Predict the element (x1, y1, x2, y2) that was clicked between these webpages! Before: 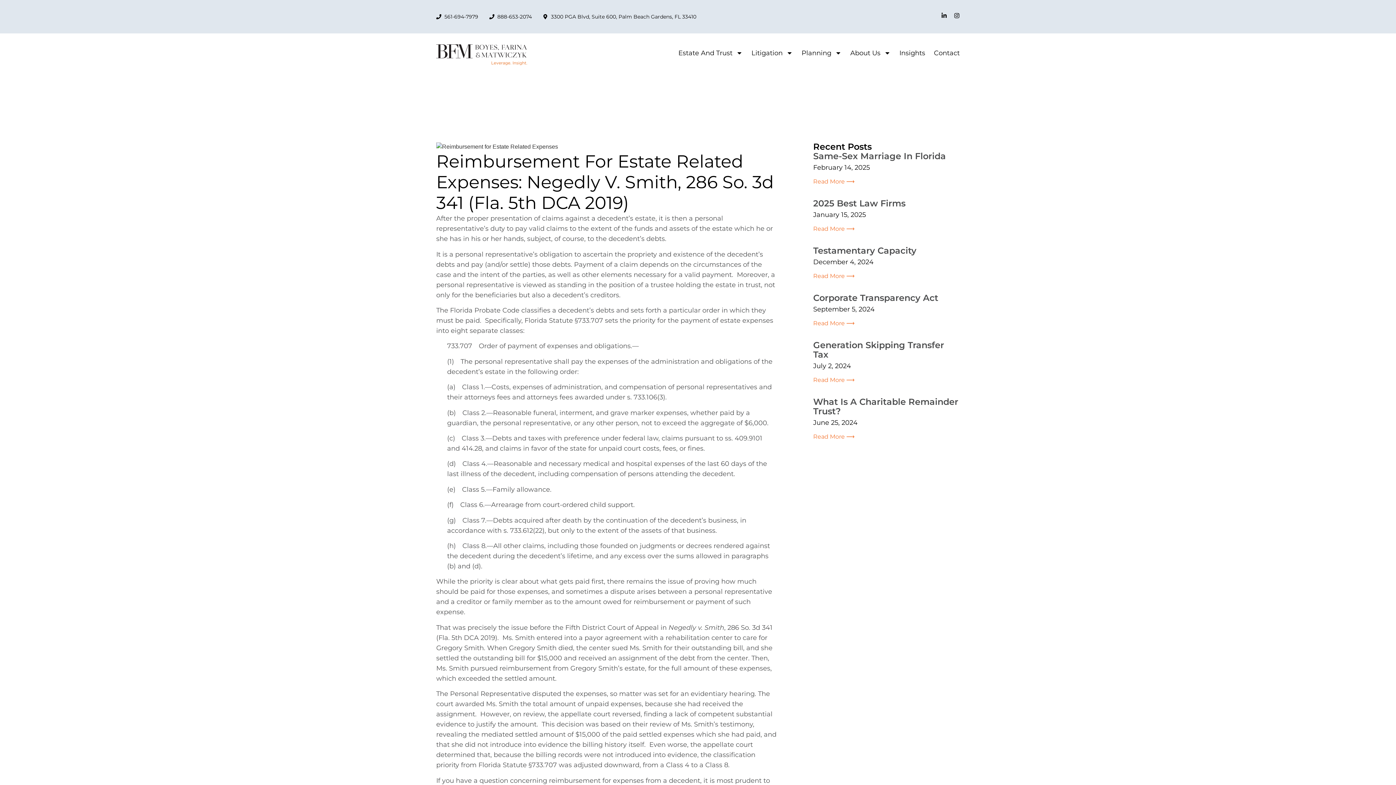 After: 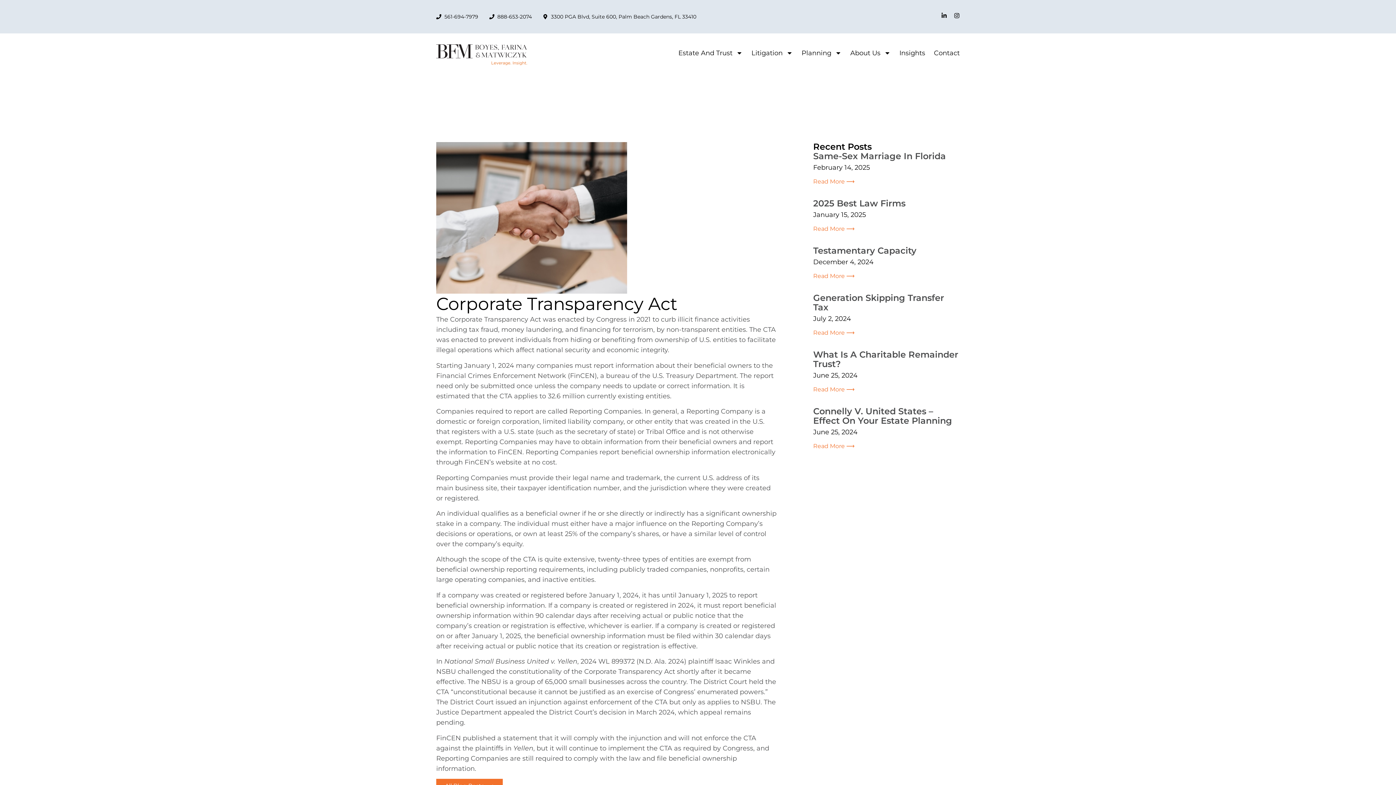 Action: label: Corporate Transparency Act bbox: (813, 292, 938, 303)